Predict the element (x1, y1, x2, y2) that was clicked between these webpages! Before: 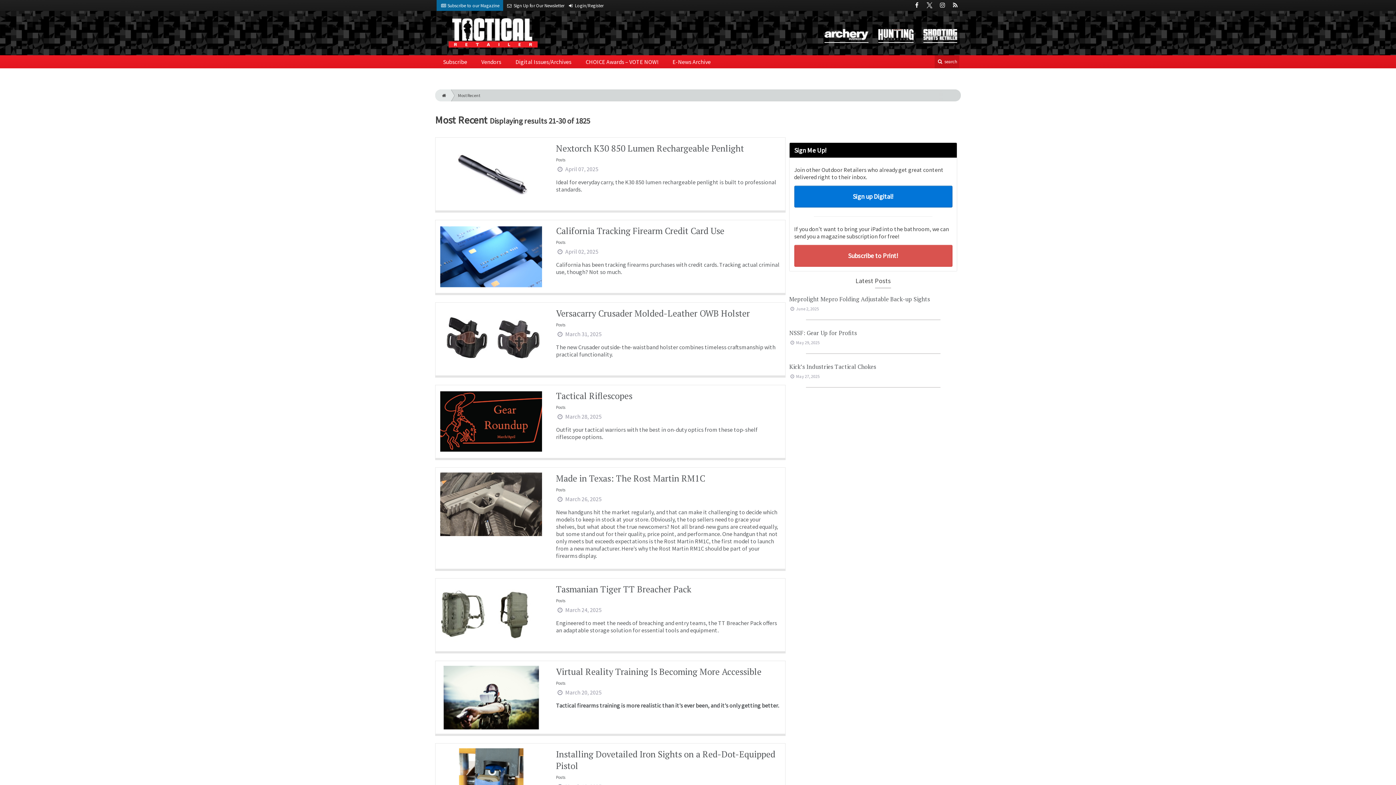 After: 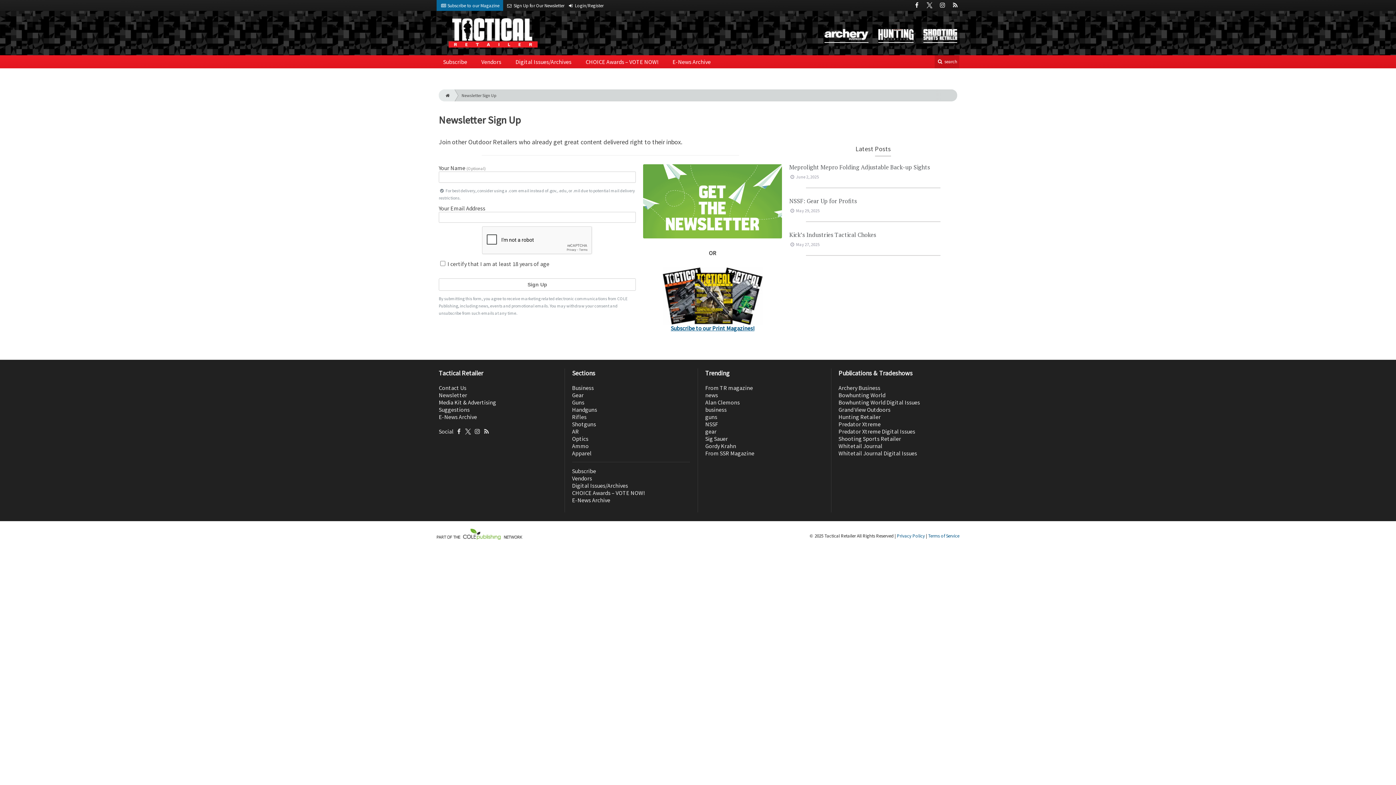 Action: bbox: (506, 1, 564, 8) label:  Sign Up for Our Newsletter